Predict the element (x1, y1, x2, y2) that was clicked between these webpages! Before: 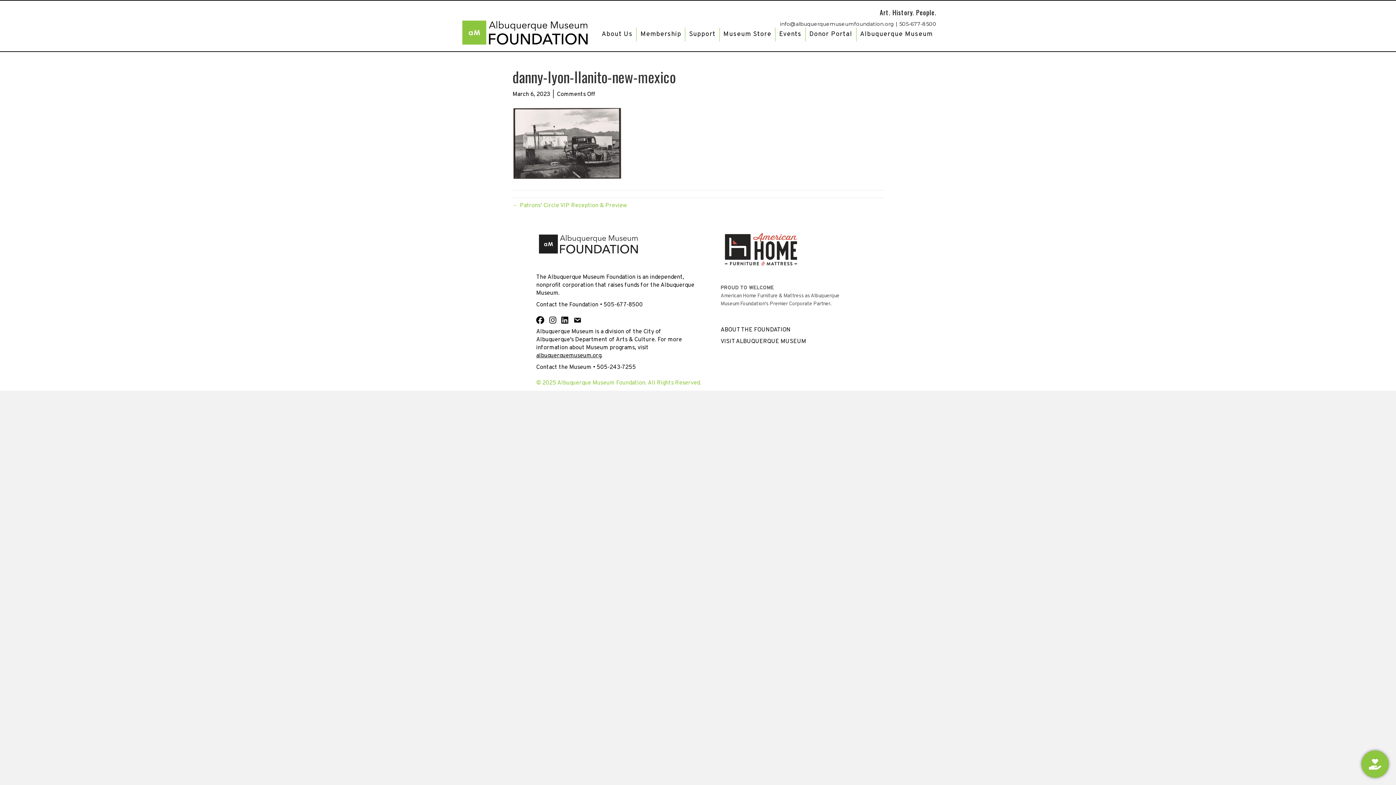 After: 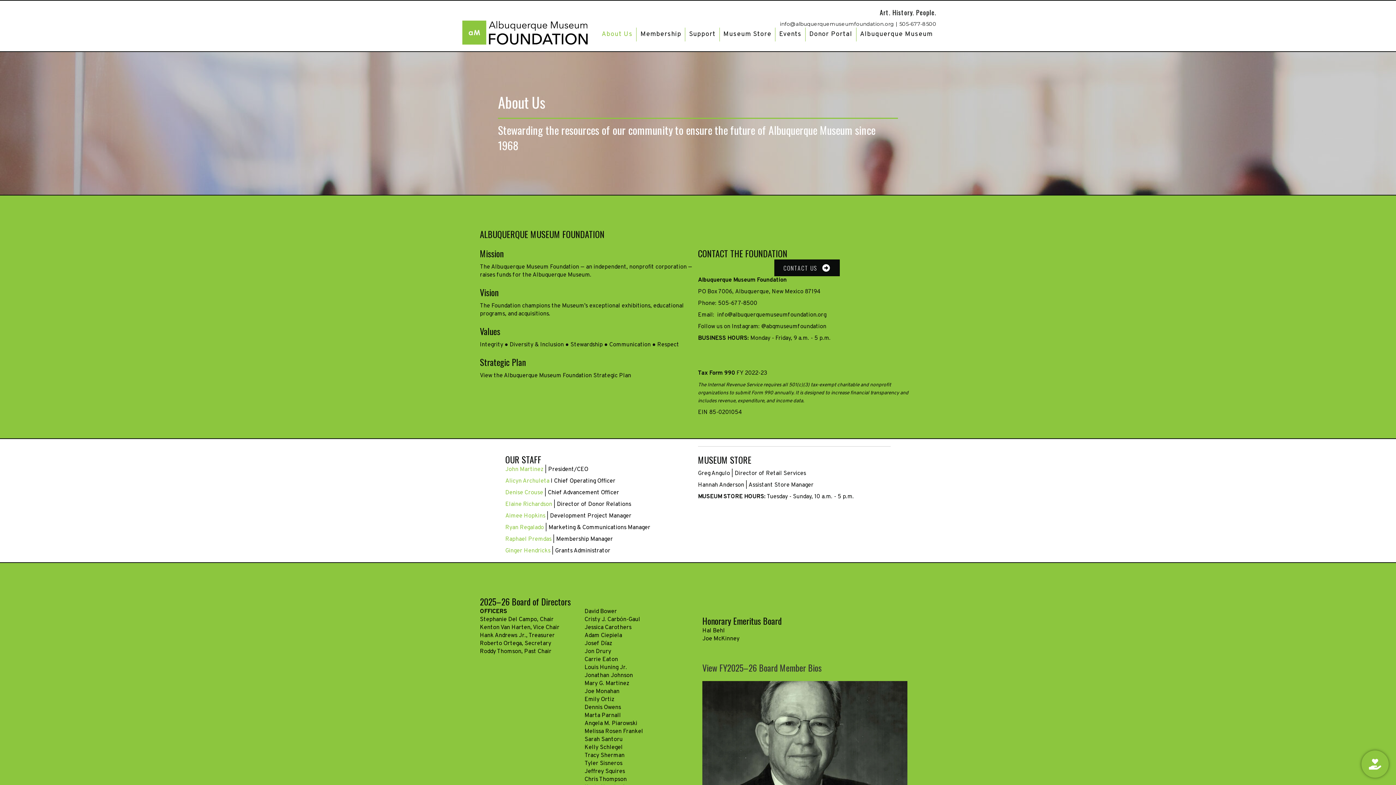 Action: bbox: (598, 27, 636, 41) label: About Us